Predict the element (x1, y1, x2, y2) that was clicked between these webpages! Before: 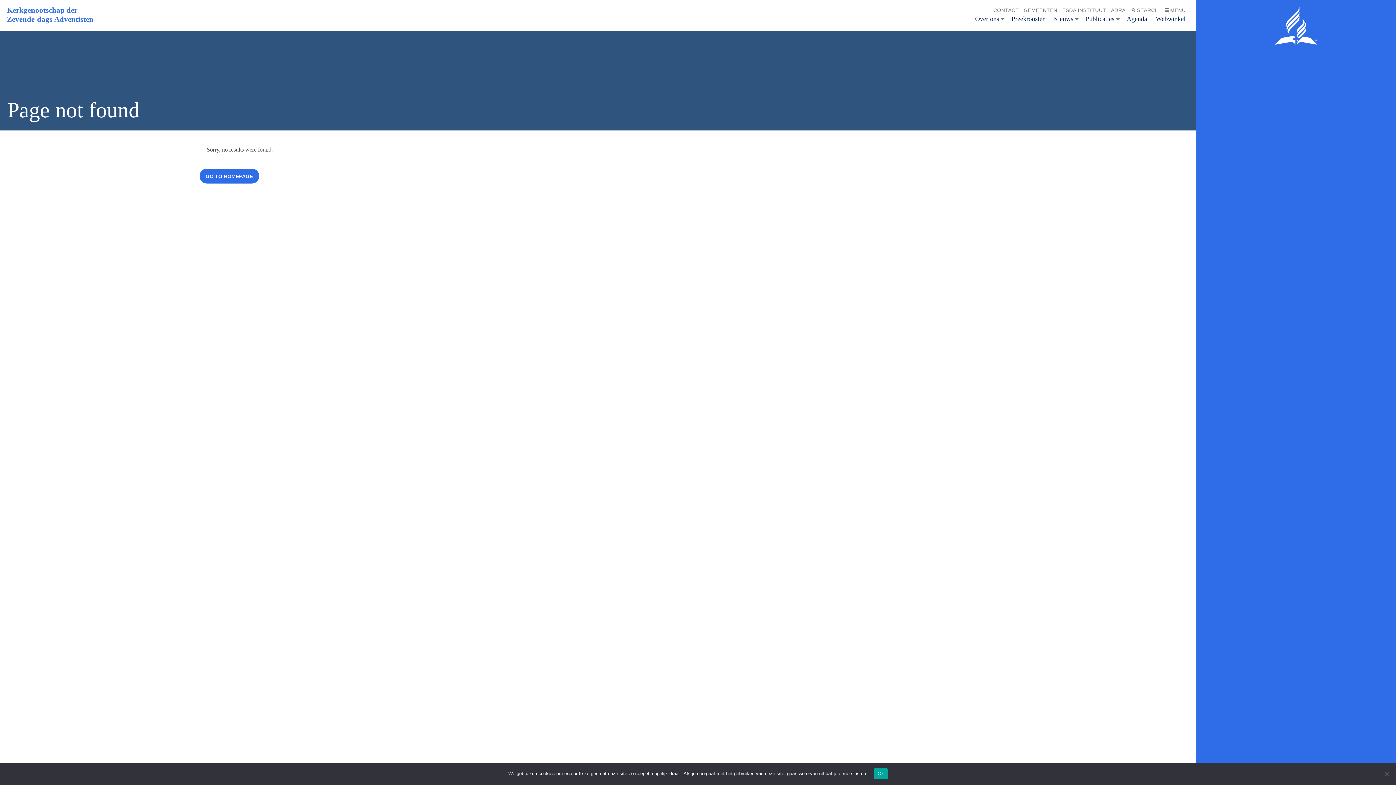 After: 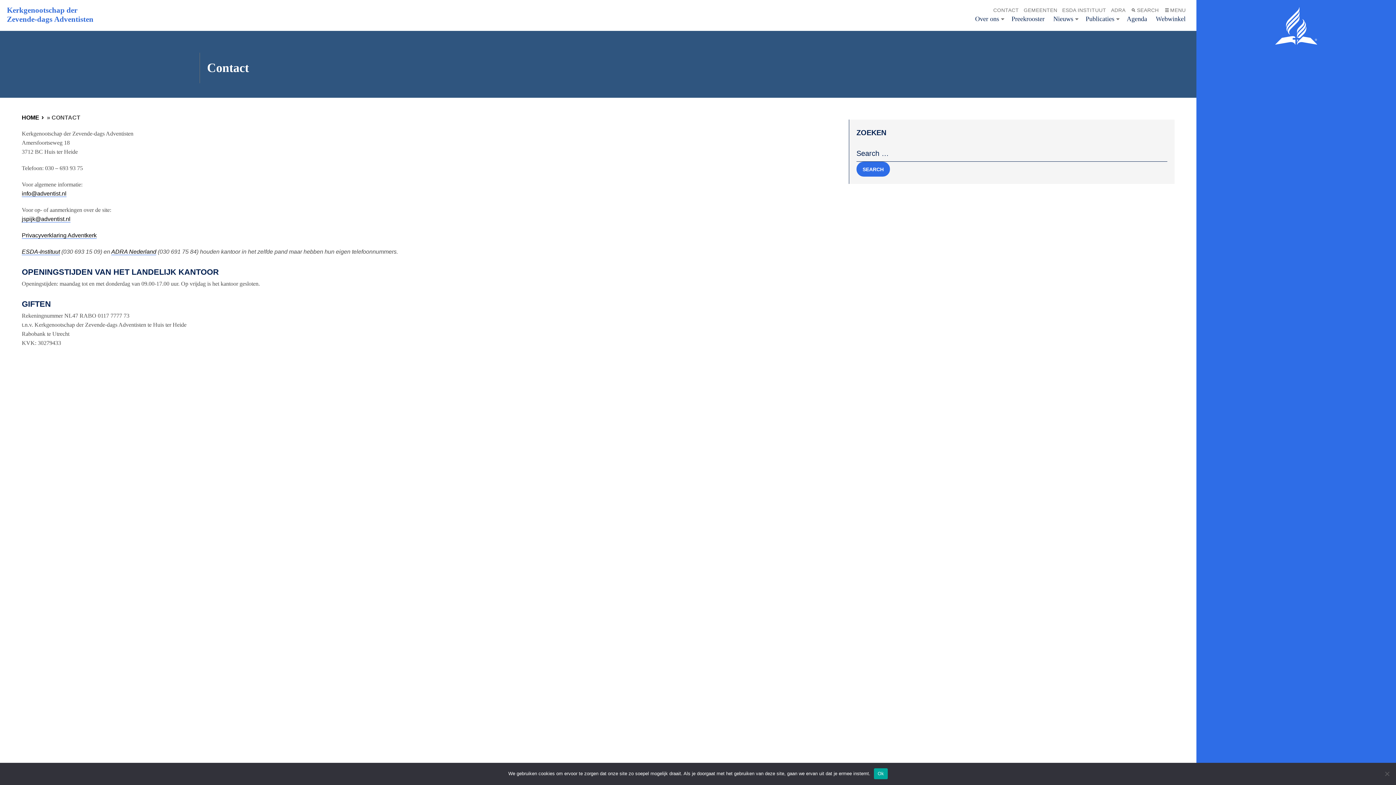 Action: bbox: (991, 3, 1021, 16) label: CONTACT